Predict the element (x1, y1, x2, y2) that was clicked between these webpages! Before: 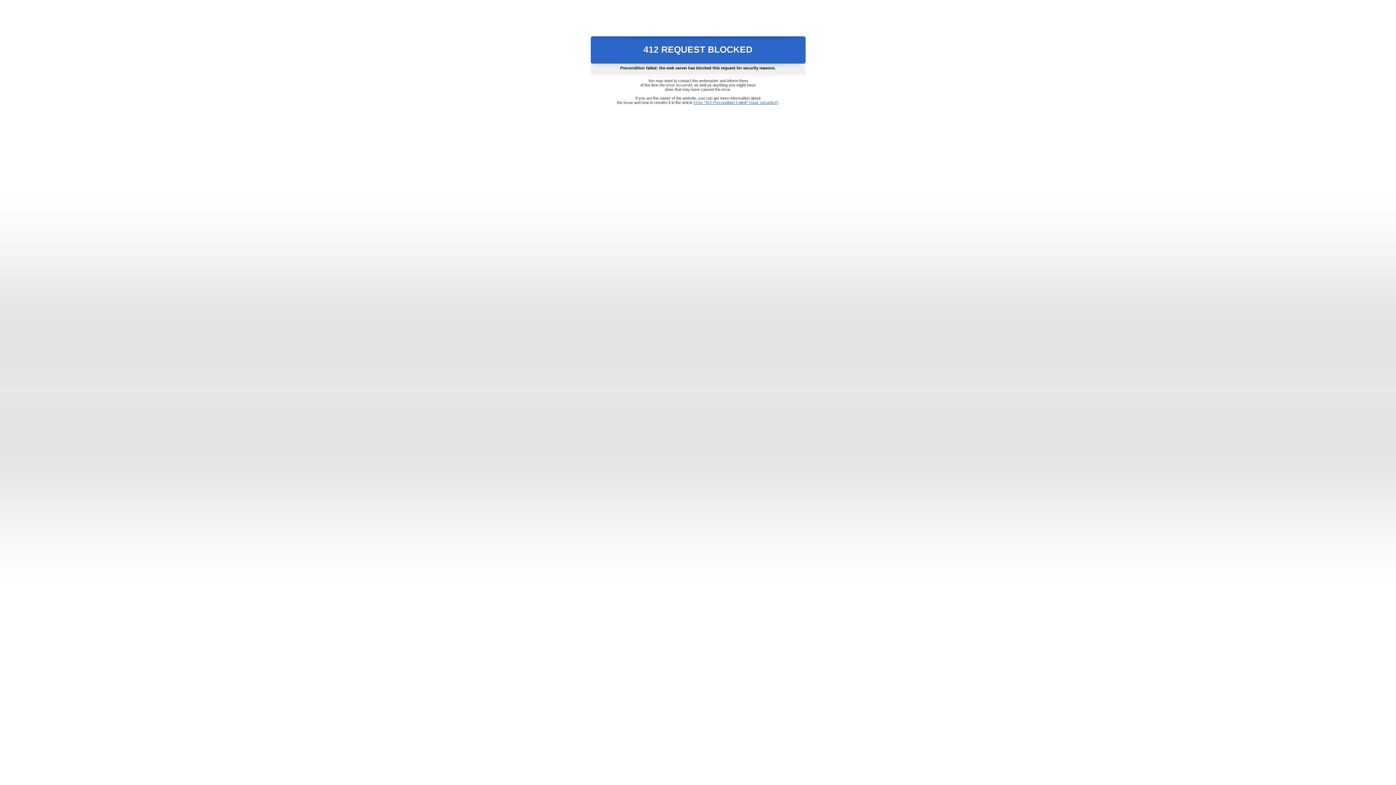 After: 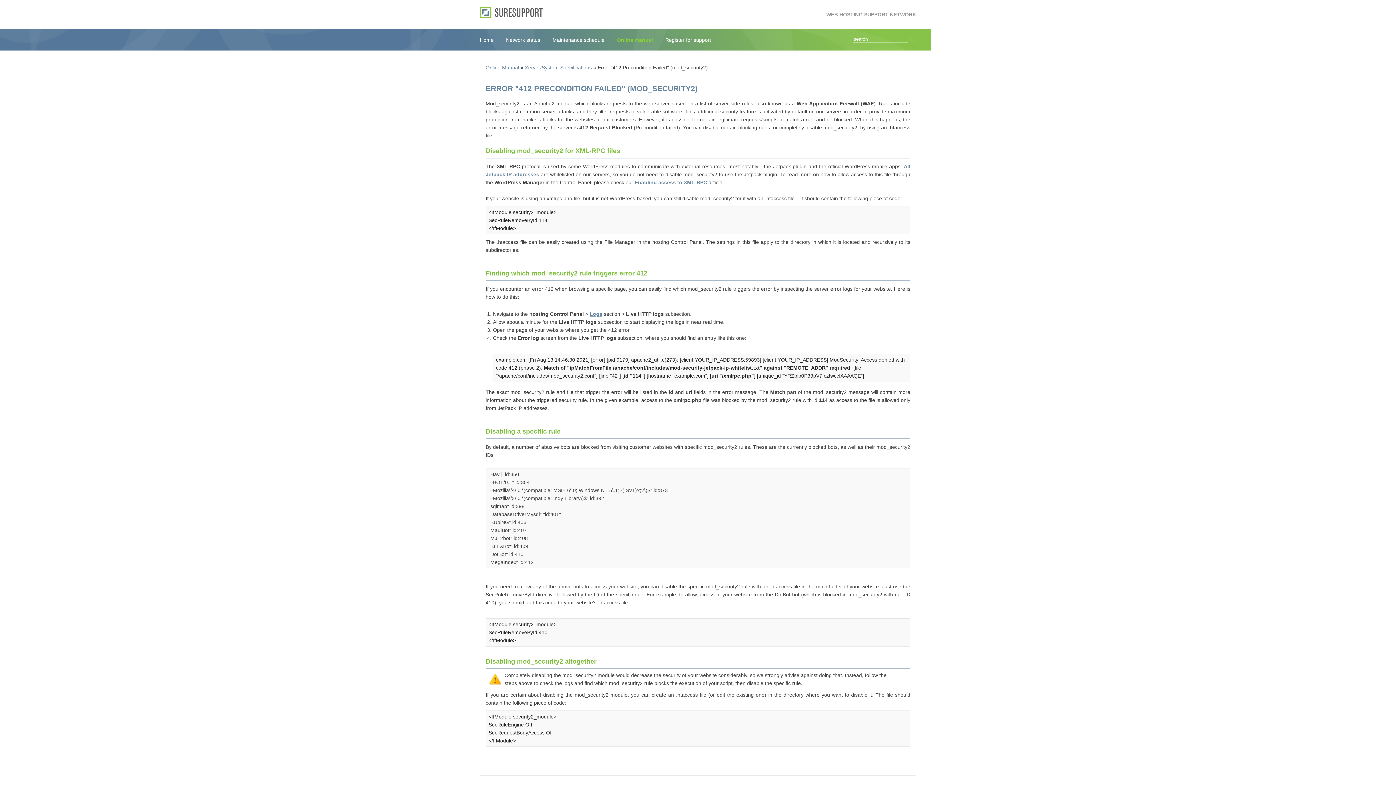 Action: bbox: (693, 100, 778, 104) label: Error "412 Precondition Failed" (mod_security2)